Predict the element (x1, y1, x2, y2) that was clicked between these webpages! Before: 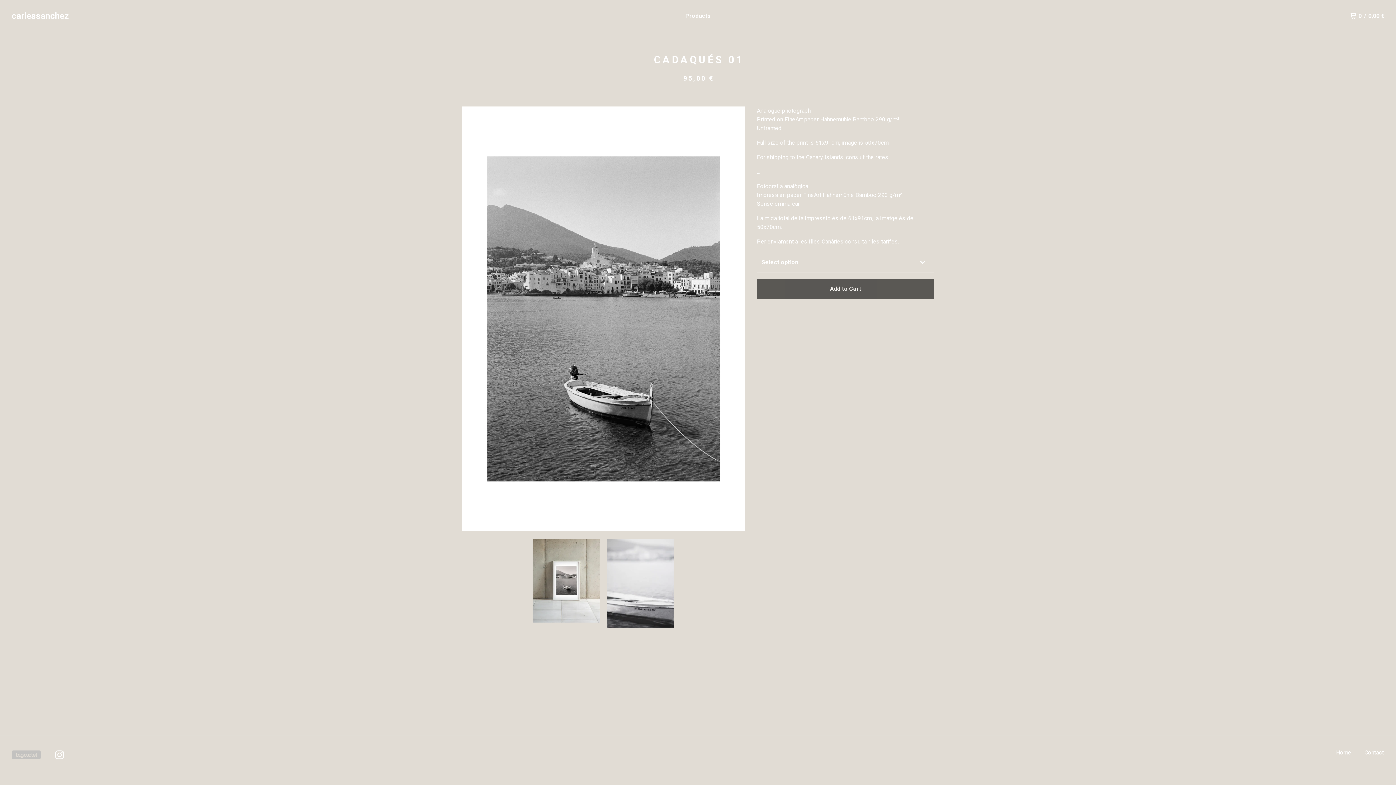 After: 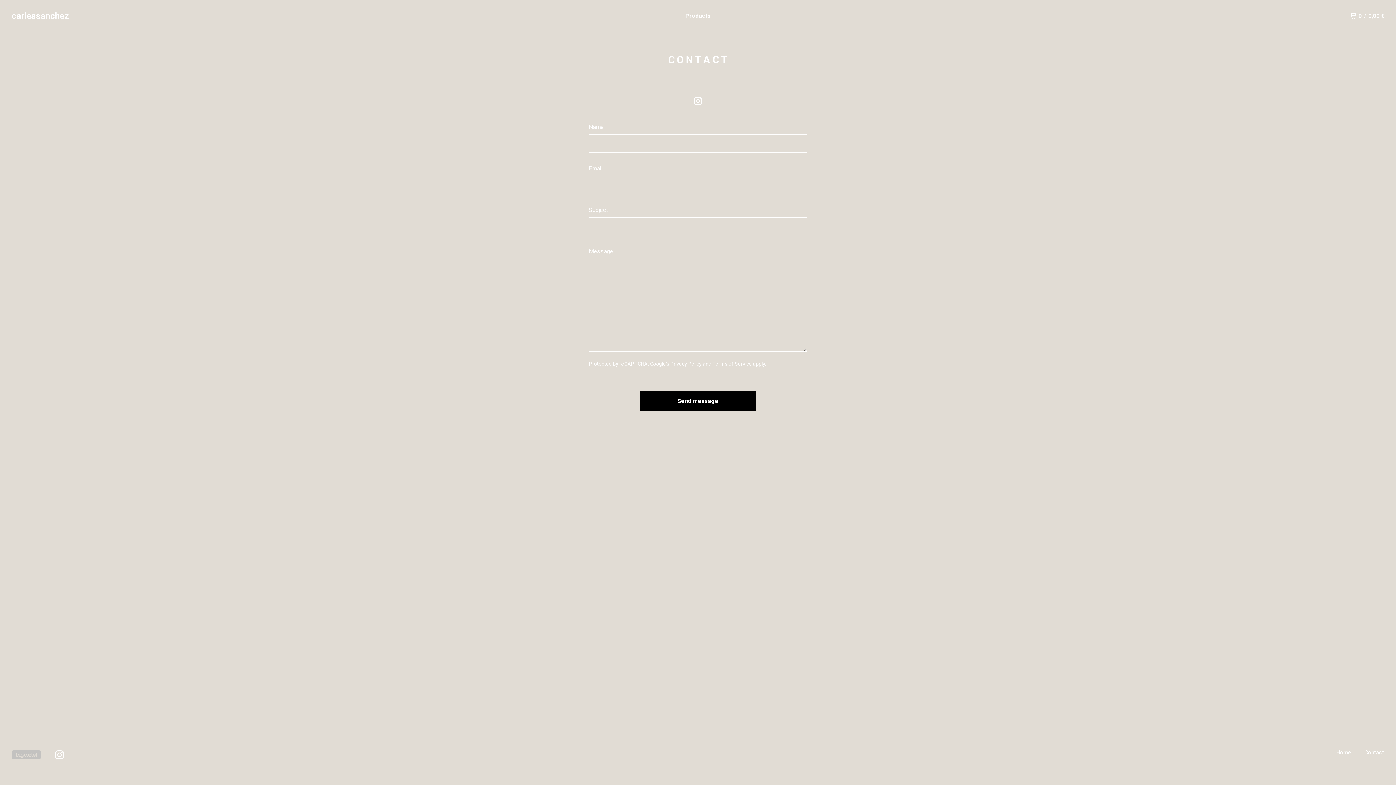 Action: bbox: (1364, 748, 1384, 758) label: Contact